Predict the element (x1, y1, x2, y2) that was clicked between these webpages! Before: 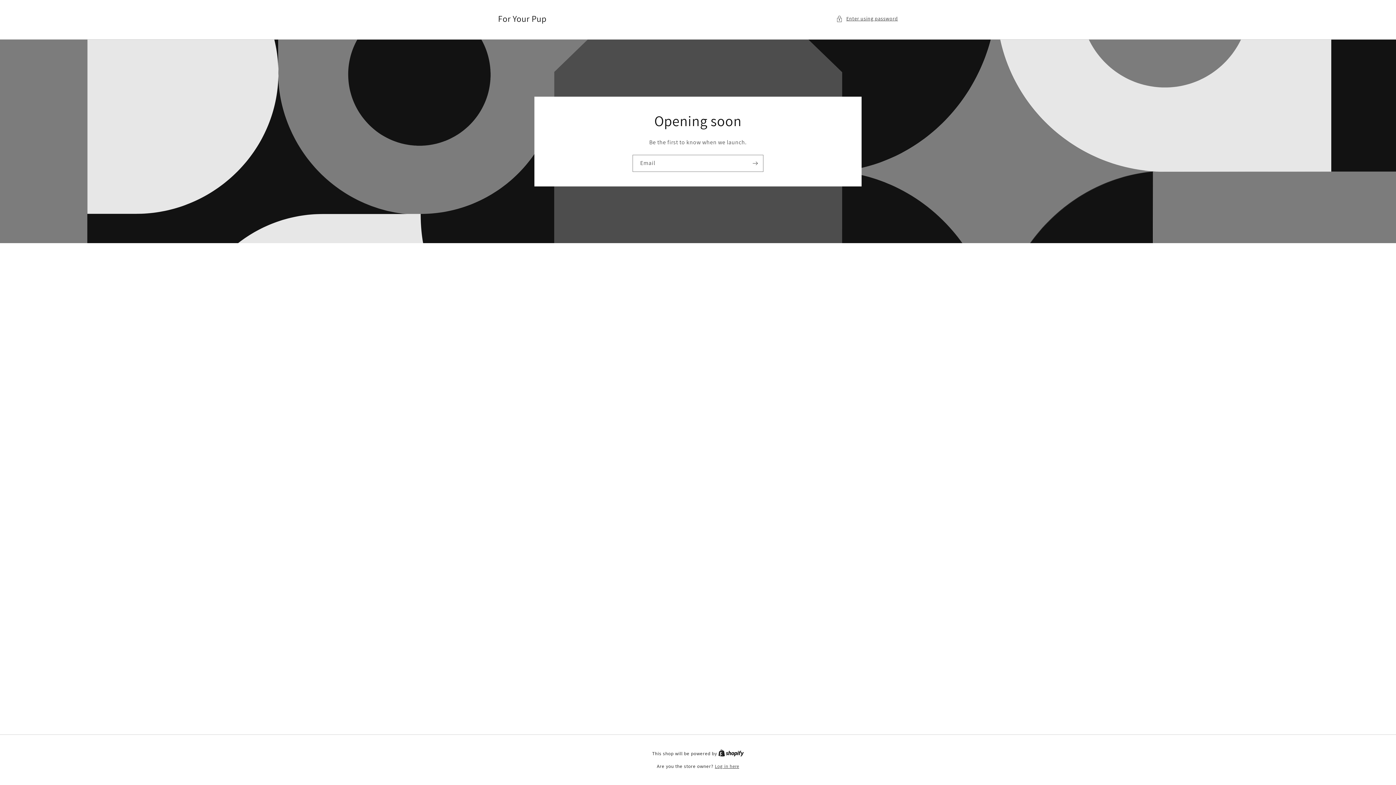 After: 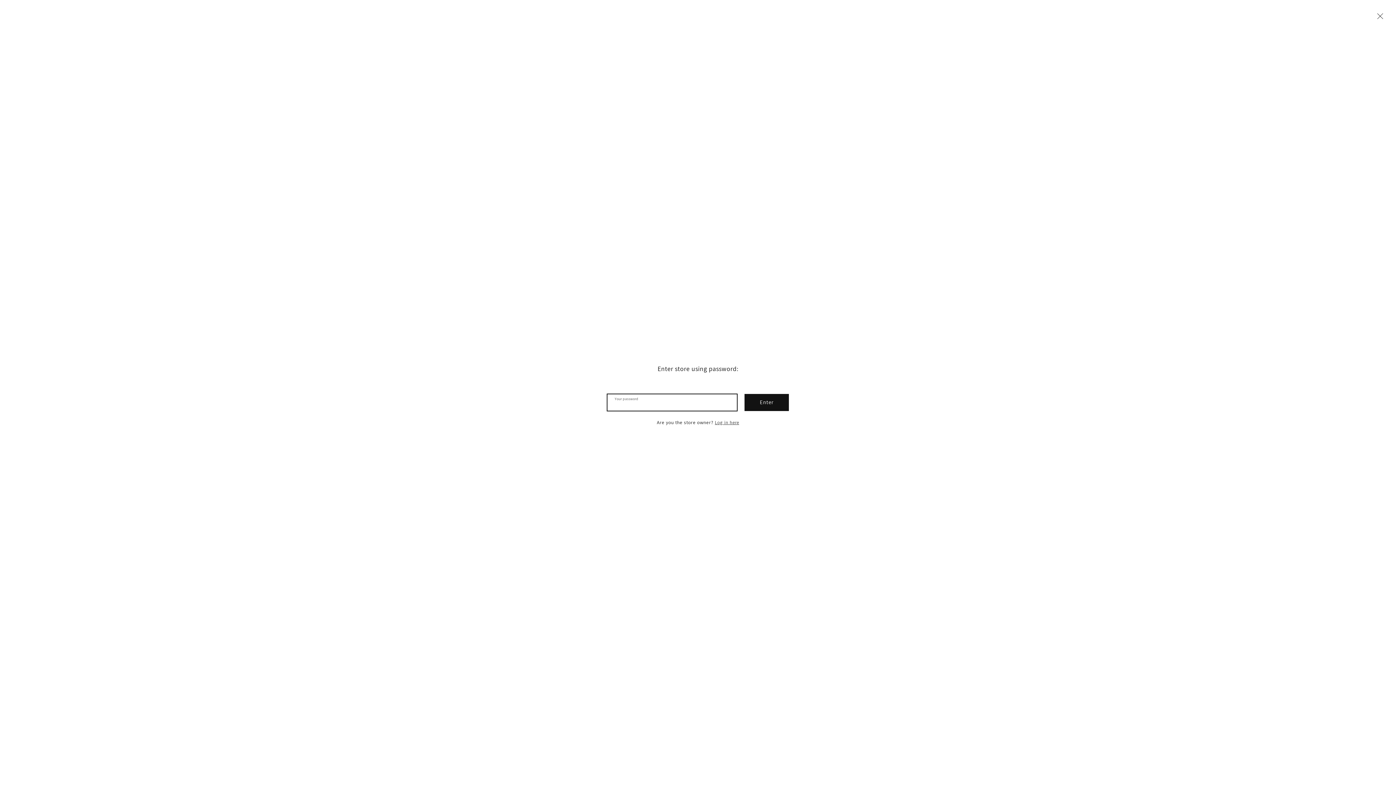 Action: bbox: (836, 14, 898, 23) label: Enter using password